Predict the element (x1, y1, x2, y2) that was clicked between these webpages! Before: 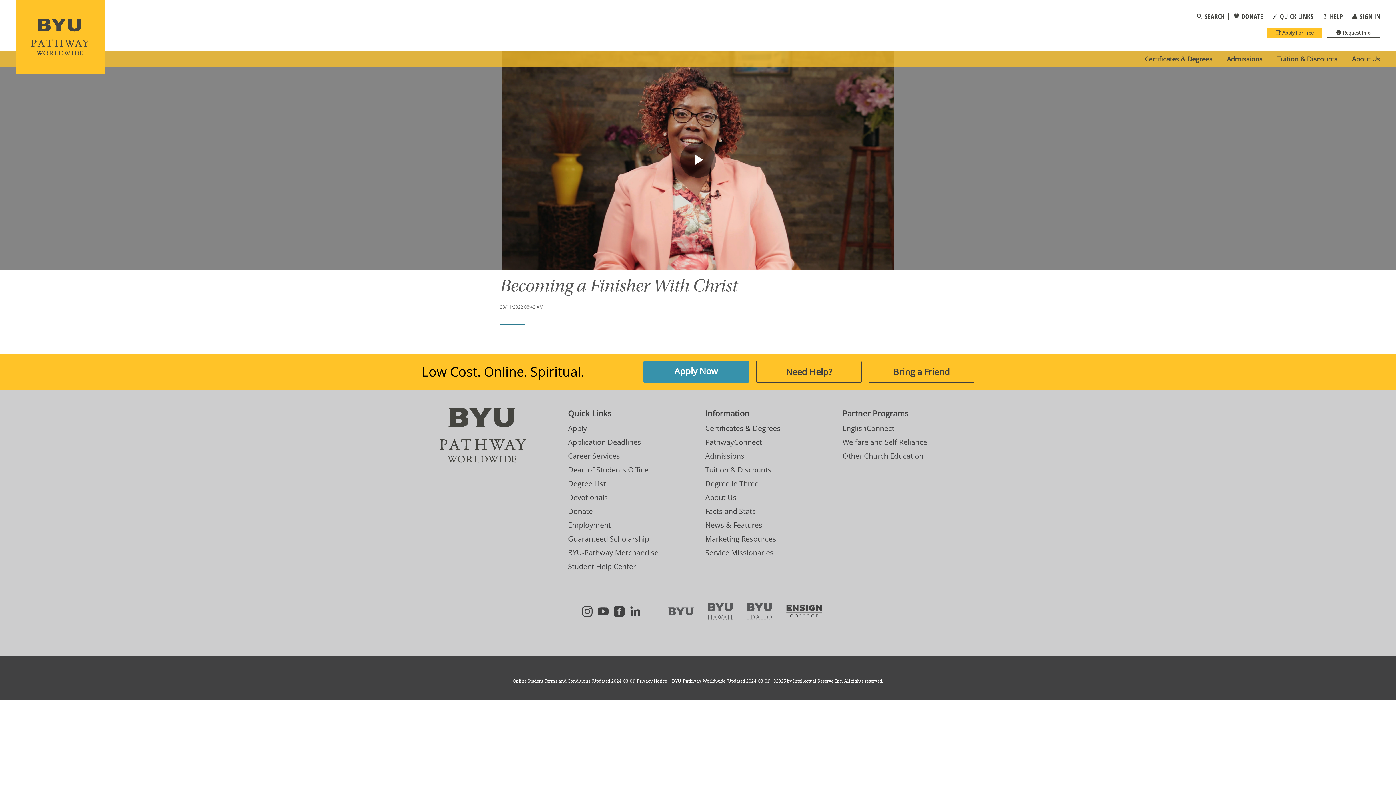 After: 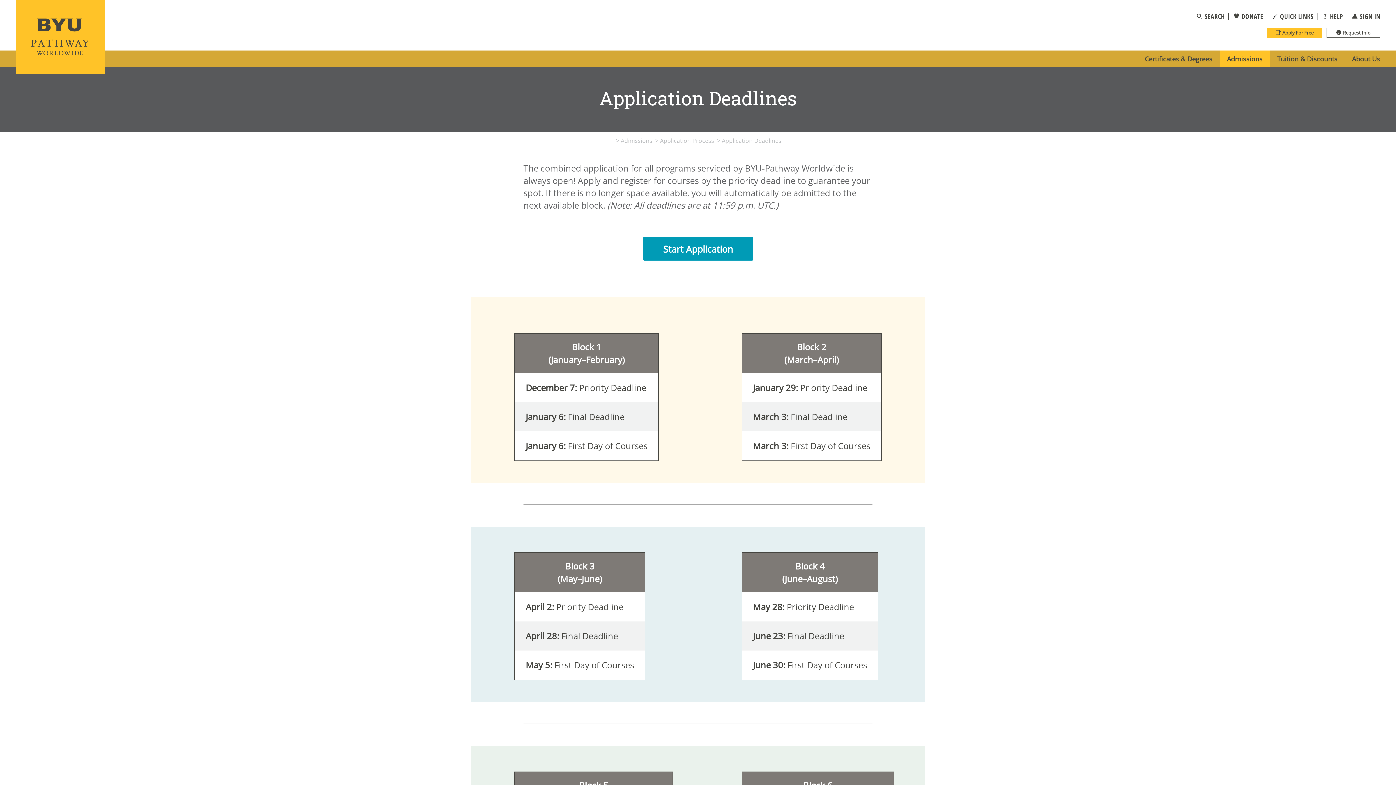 Action: label: Application Deadlines bbox: (568, 438, 641, 446)